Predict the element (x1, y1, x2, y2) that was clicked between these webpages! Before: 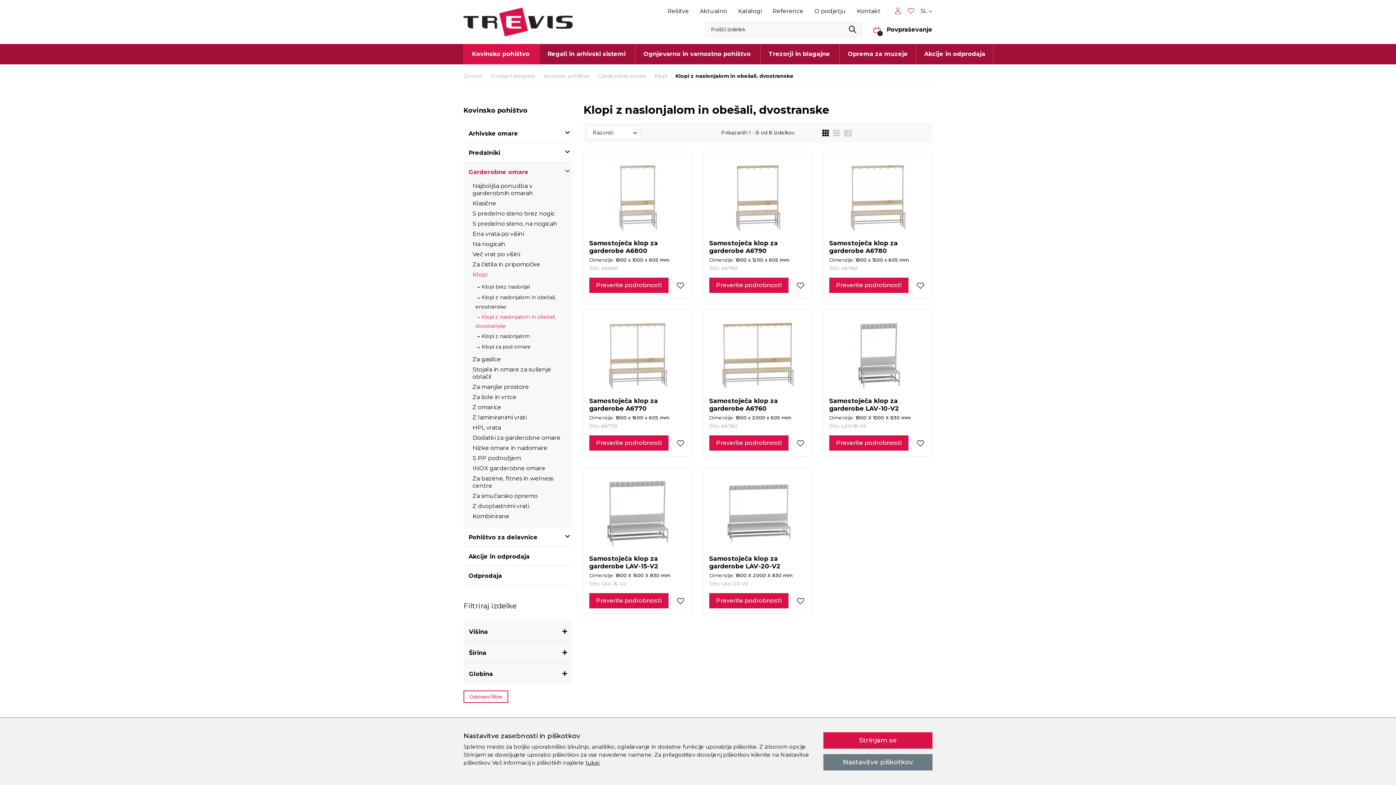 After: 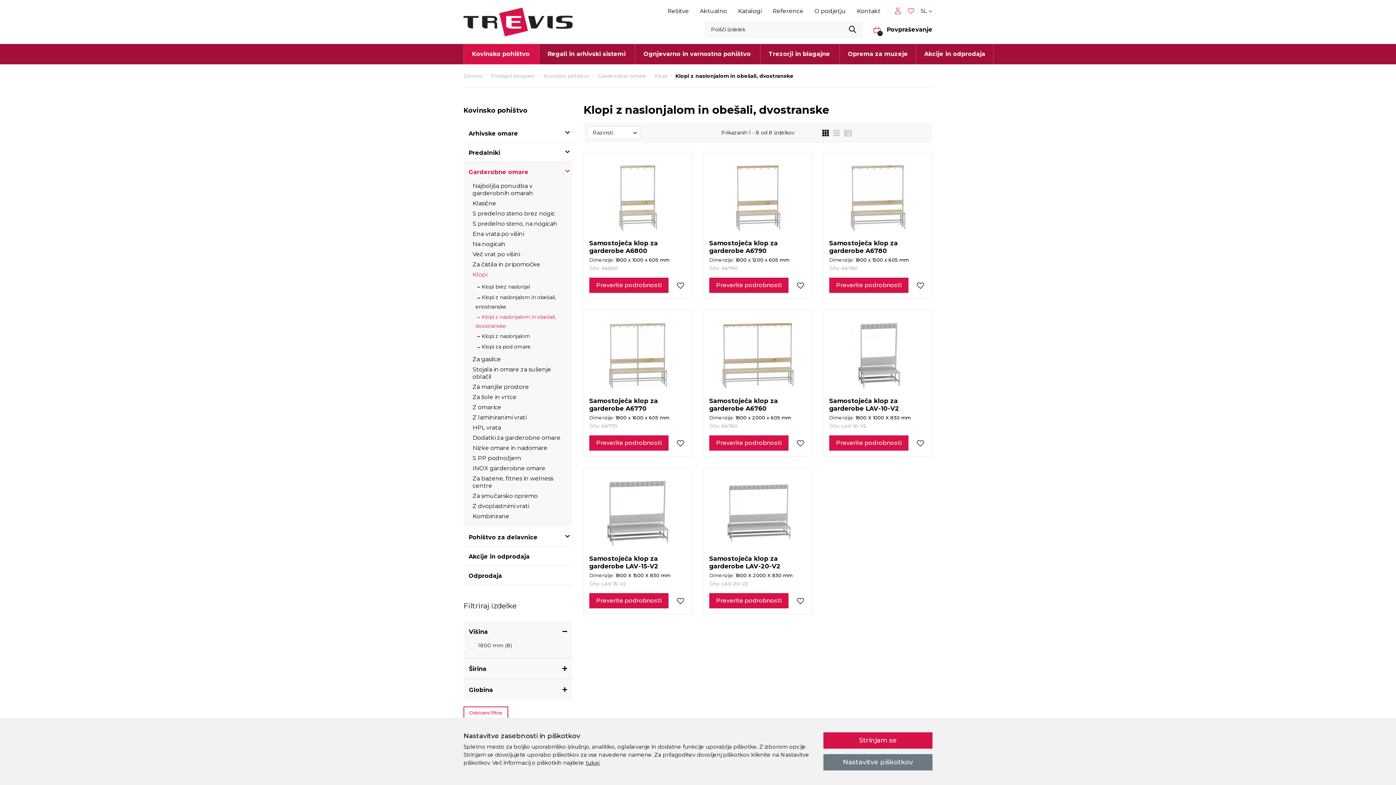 Action: bbox: (469, 628, 567, 635) label: Višina